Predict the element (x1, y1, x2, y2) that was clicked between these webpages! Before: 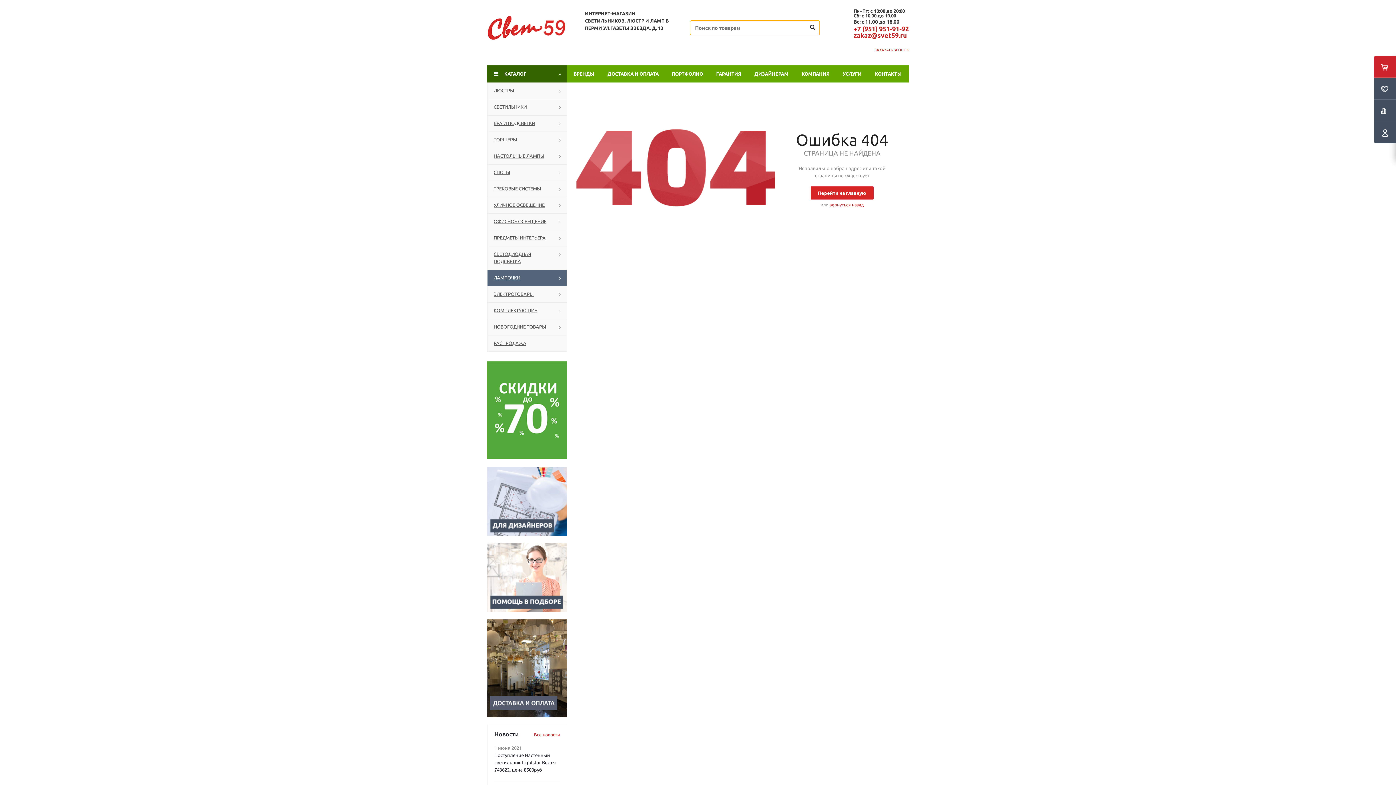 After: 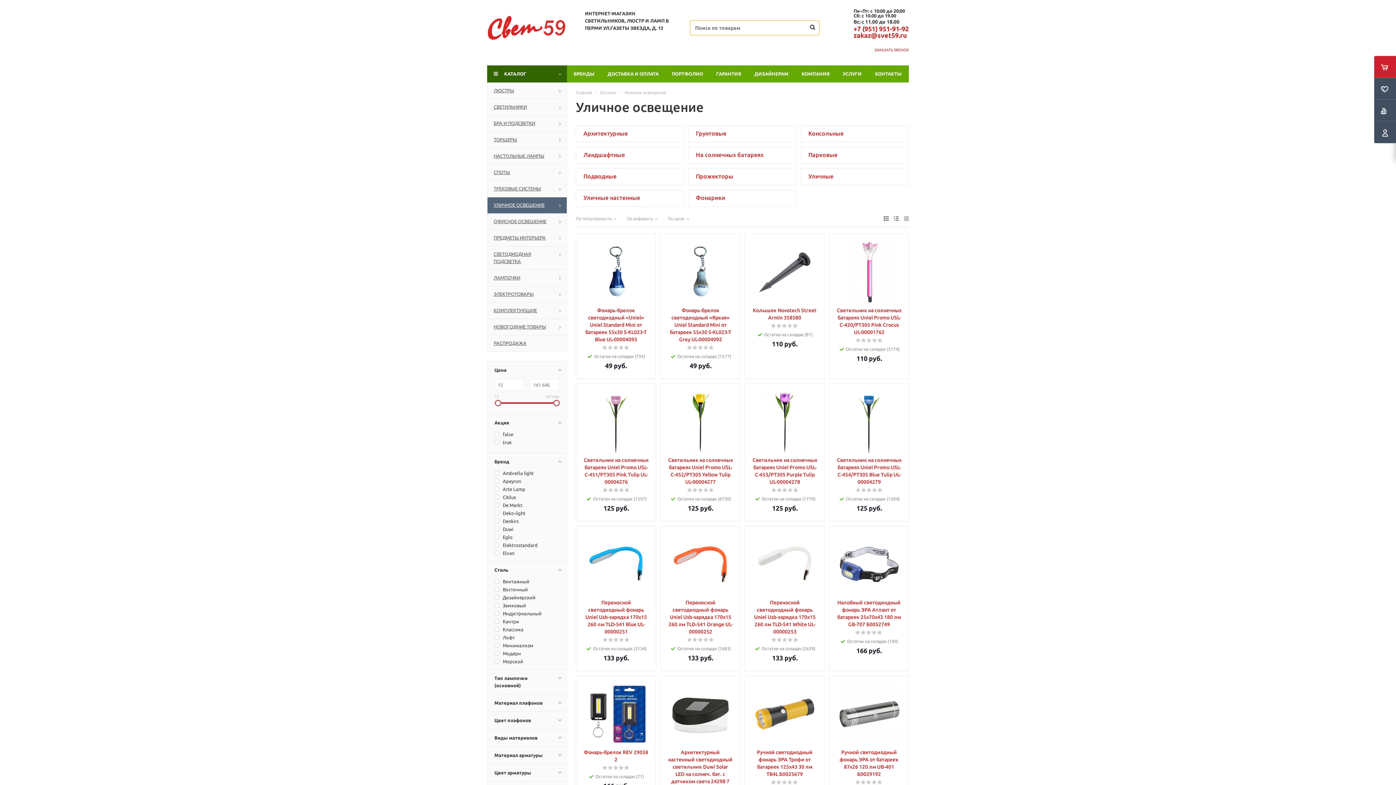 Action: bbox: (487, 197, 567, 213) label: УЛИЧНОЕ ОСВЕЩЕНИЕ